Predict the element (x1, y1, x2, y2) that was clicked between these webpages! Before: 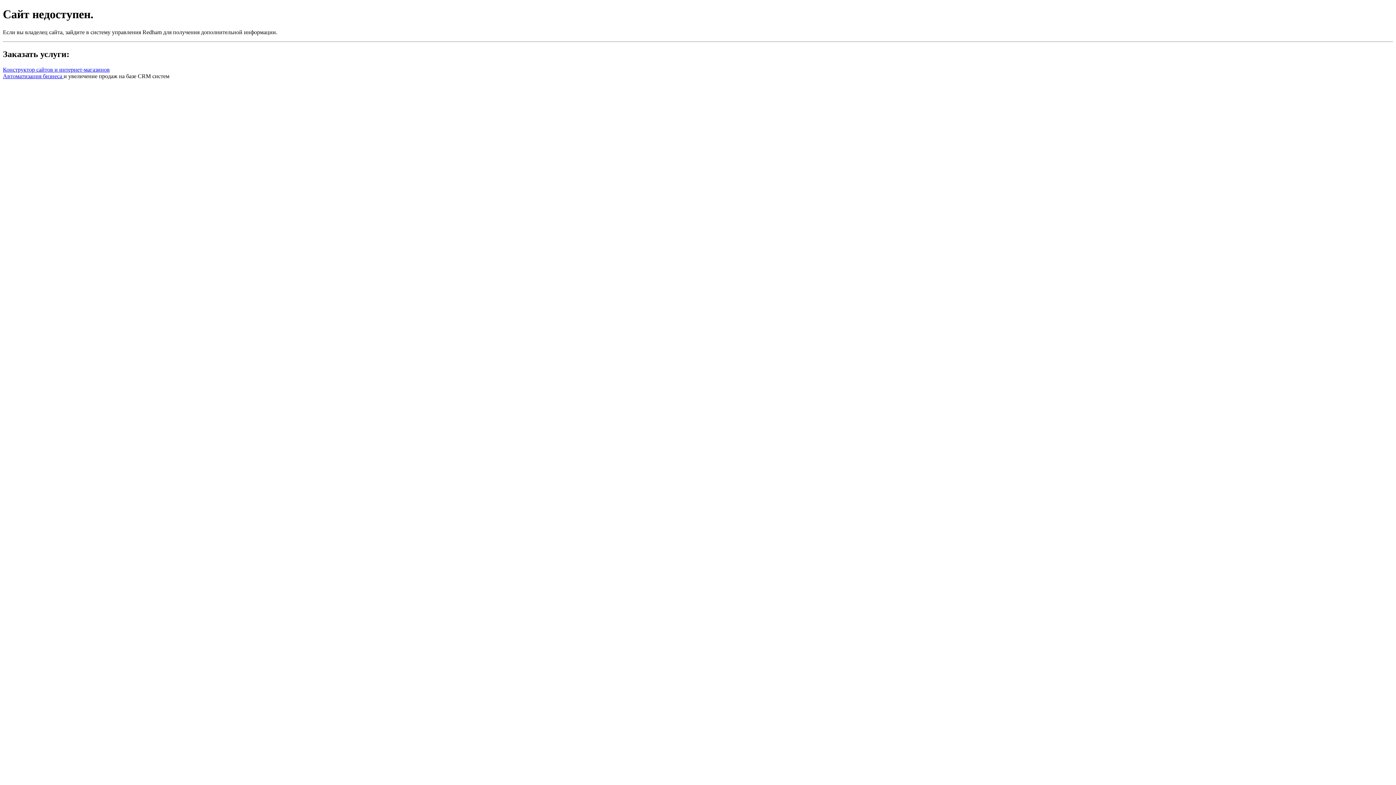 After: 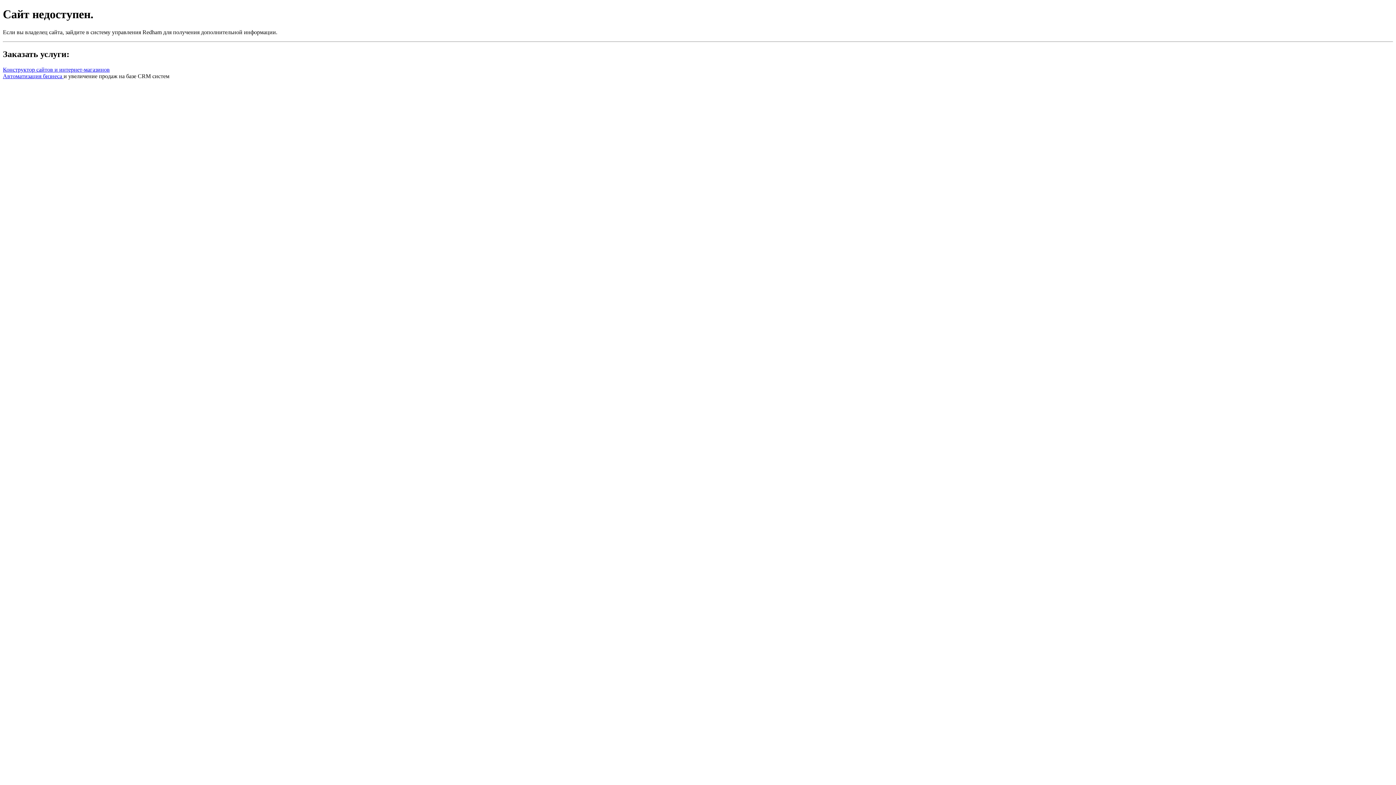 Action: label: Конструктор сайтов и интернет-магазинов bbox: (2, 66, 109, 72)